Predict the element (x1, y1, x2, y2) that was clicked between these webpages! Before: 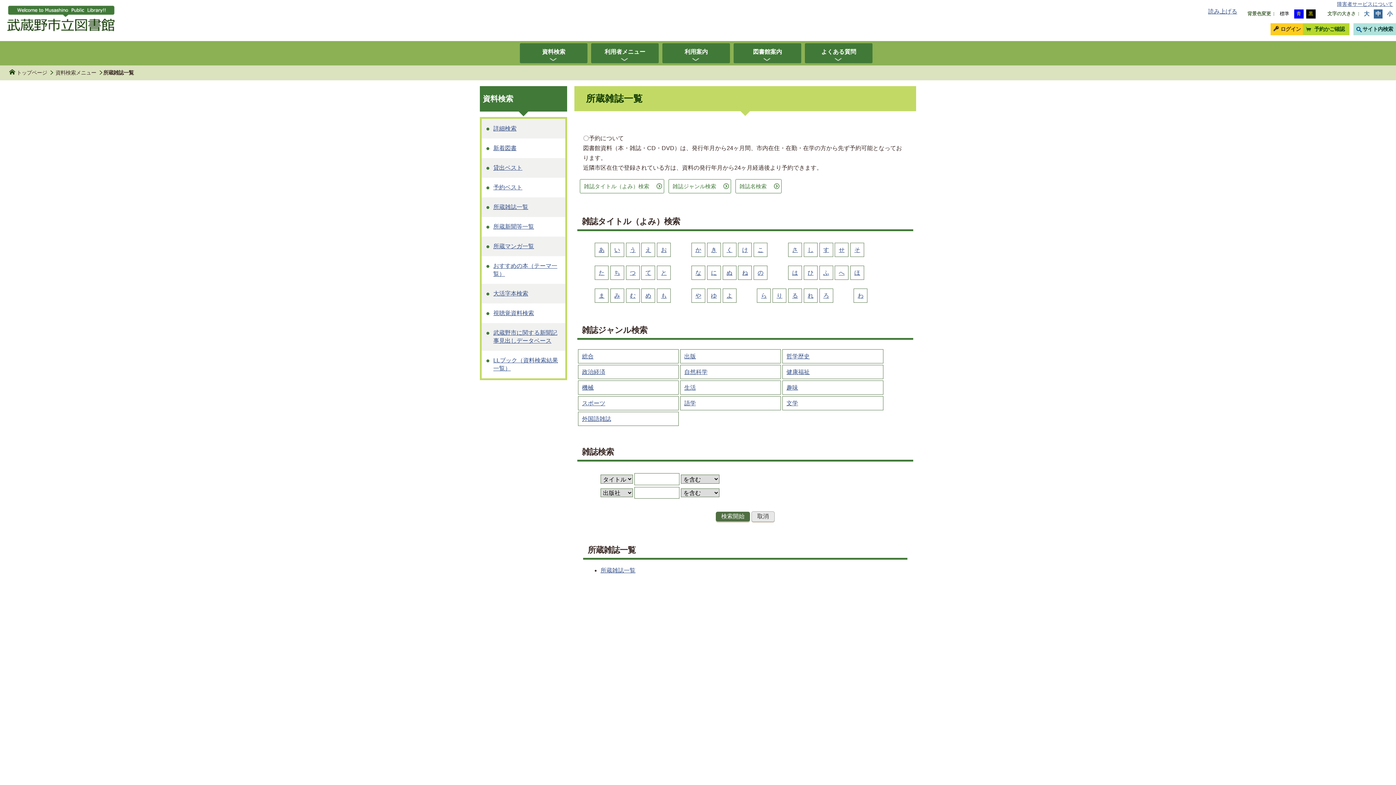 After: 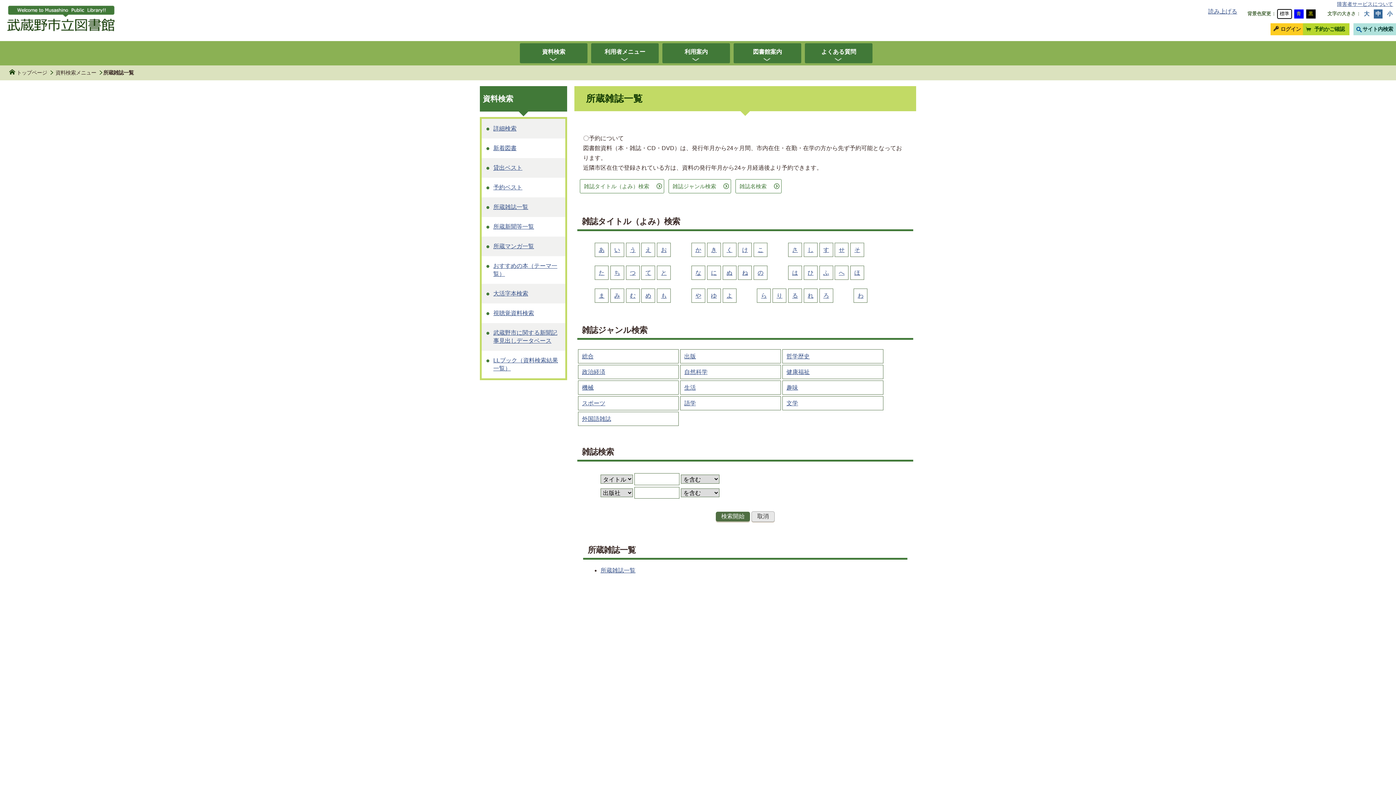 Action: bbox: (1277, 9, 1291, 18) label: 標準